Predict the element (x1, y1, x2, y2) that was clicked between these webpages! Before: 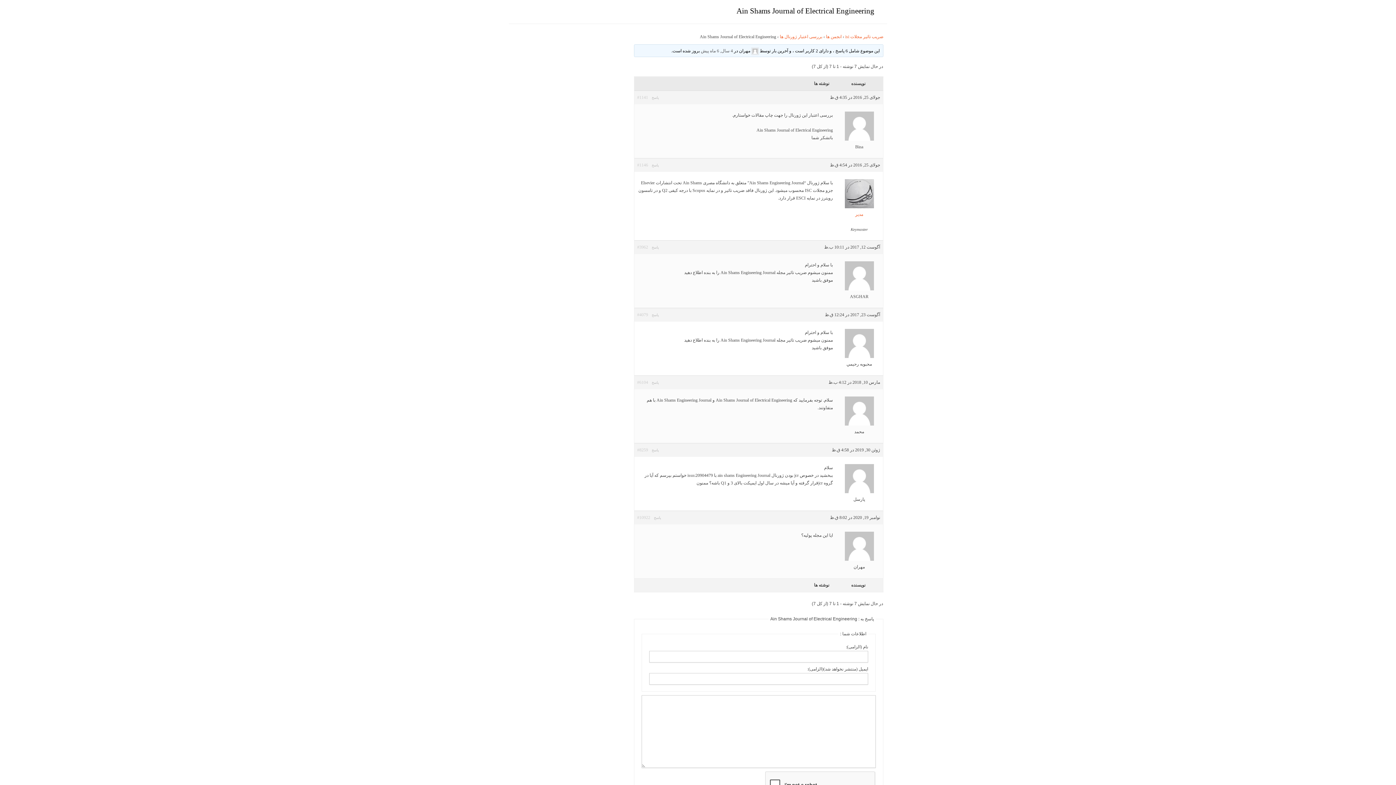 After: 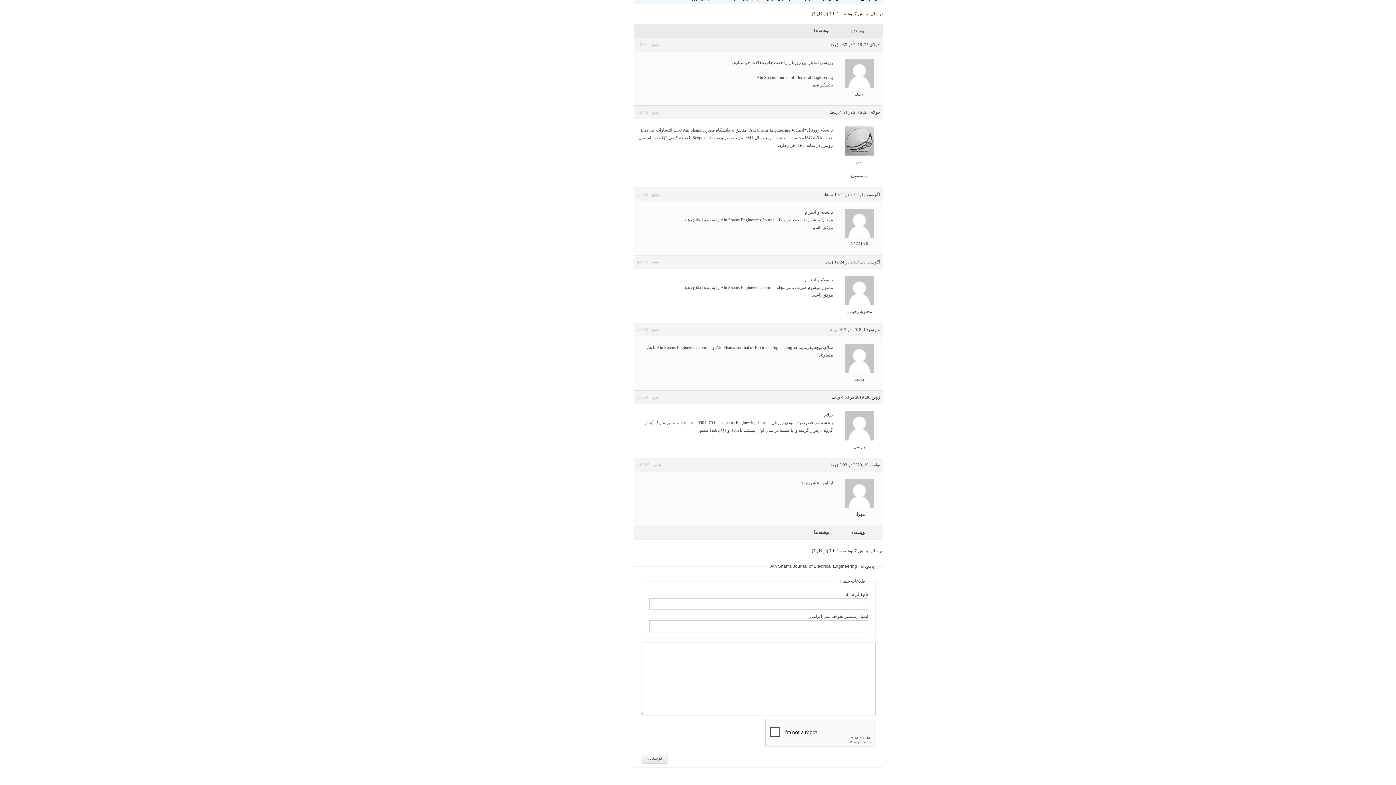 Action: label: #3962 bbox: (637, 243, 648, 251)